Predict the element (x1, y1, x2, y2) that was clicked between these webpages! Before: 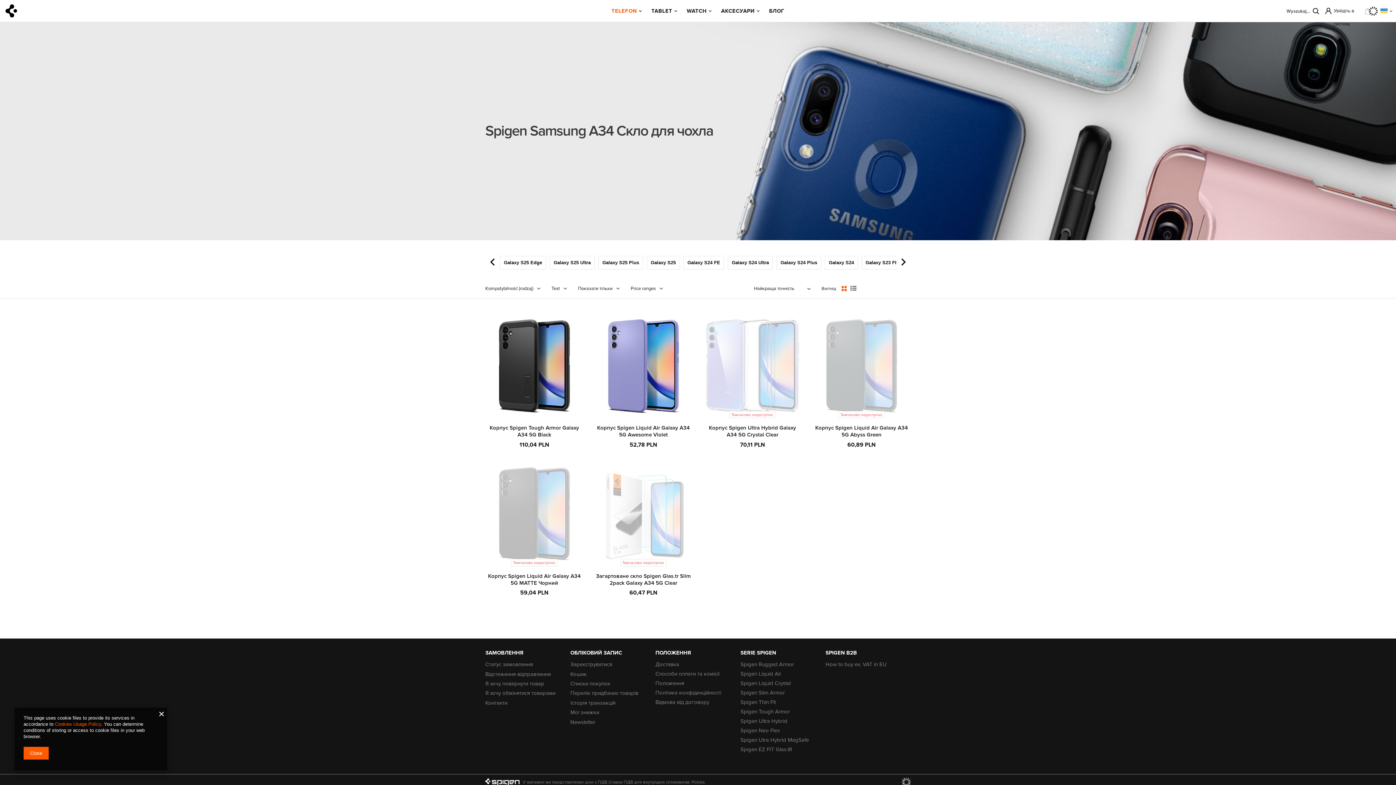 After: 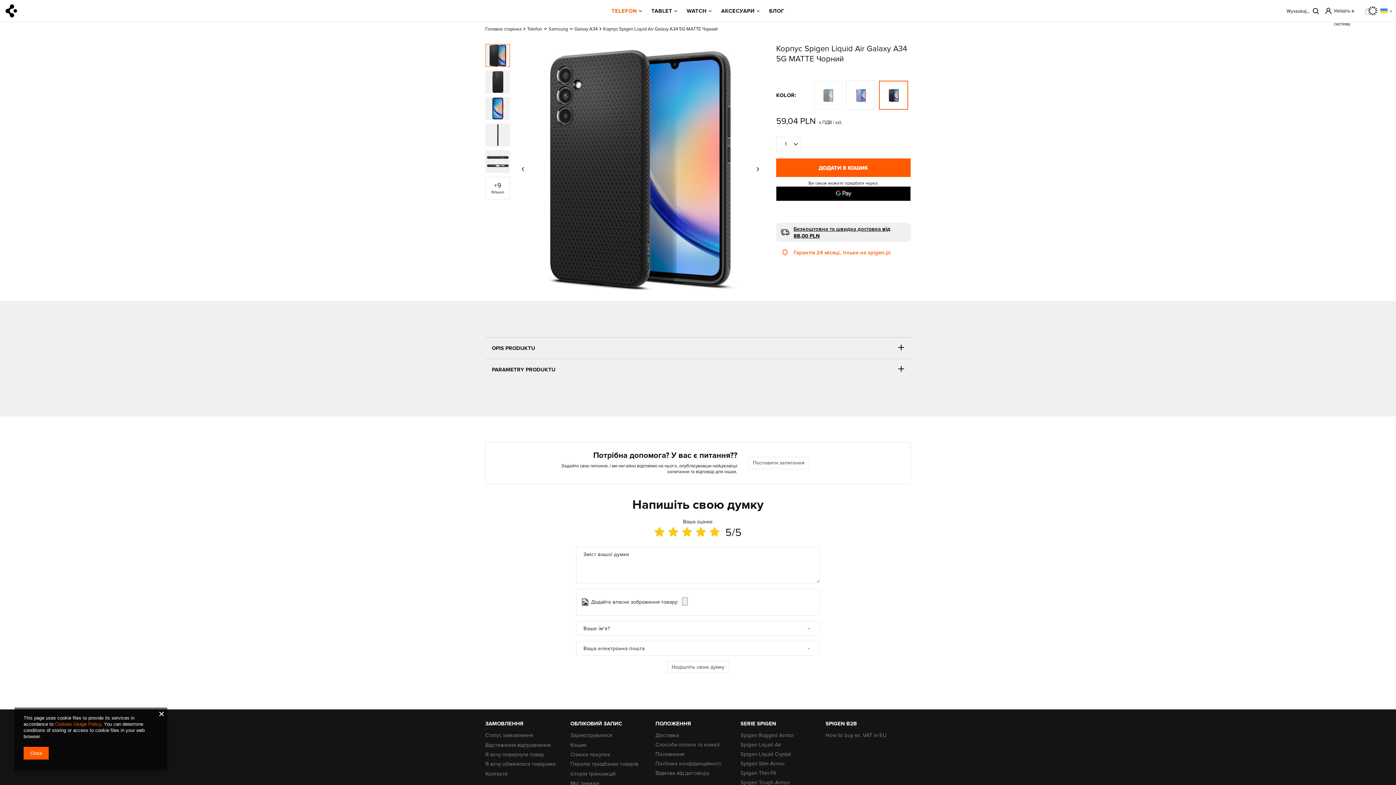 Action: label: Тимчасово недоступно bbox: (485, 460, 583, 569)